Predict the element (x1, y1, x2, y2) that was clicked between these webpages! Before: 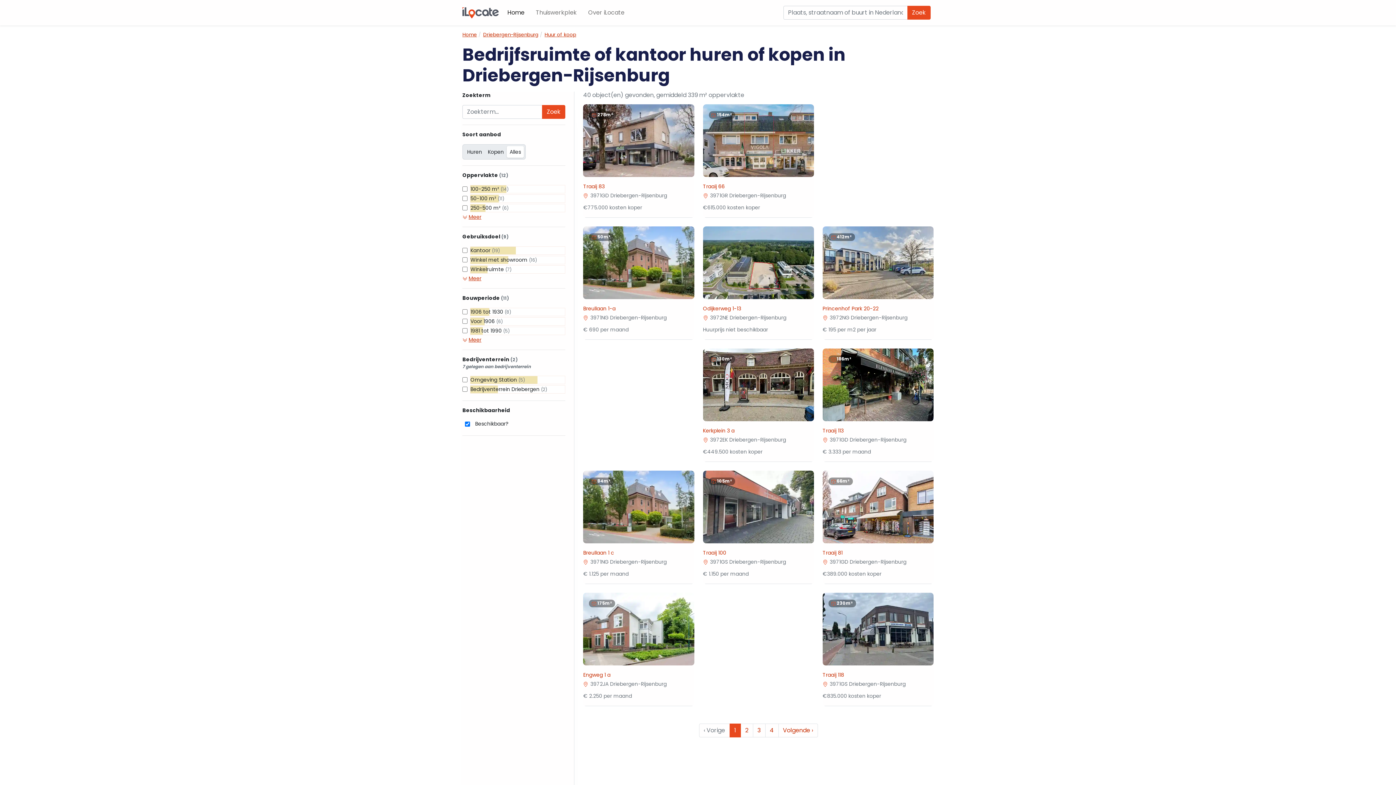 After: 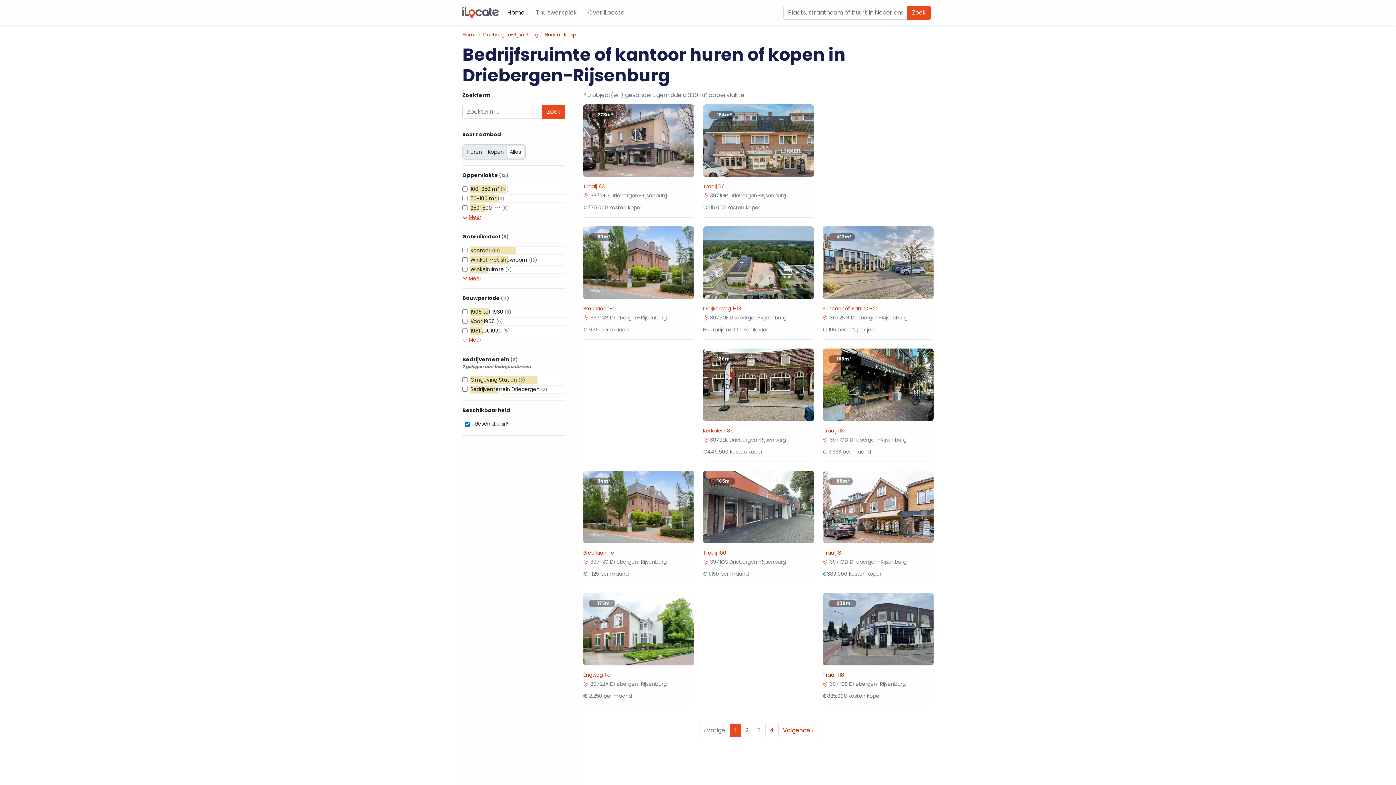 Action: bbox: (822, 593, 933, 706) label: 230m²
Traaij 118
 3971GS Driebergen-Rijsenburg
€835.000 kosten koper